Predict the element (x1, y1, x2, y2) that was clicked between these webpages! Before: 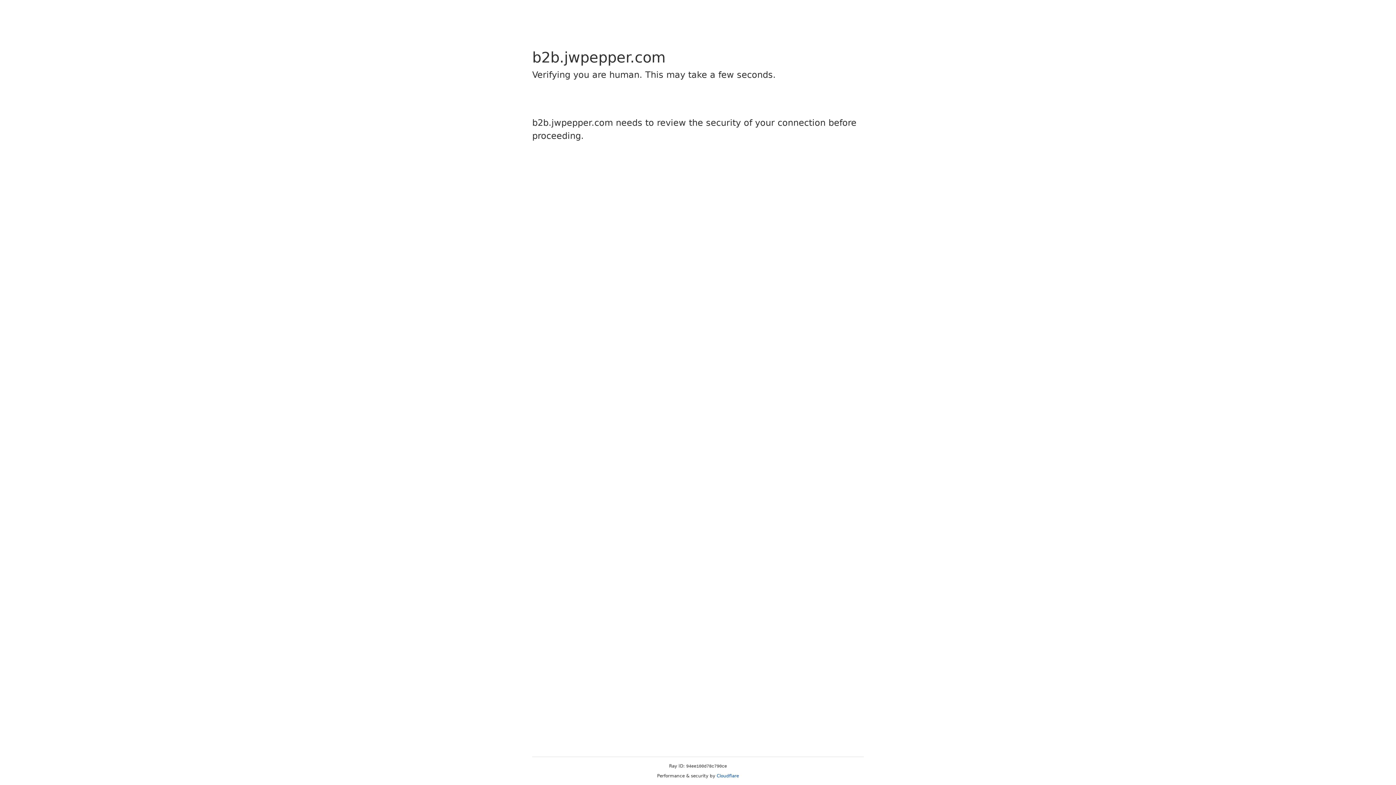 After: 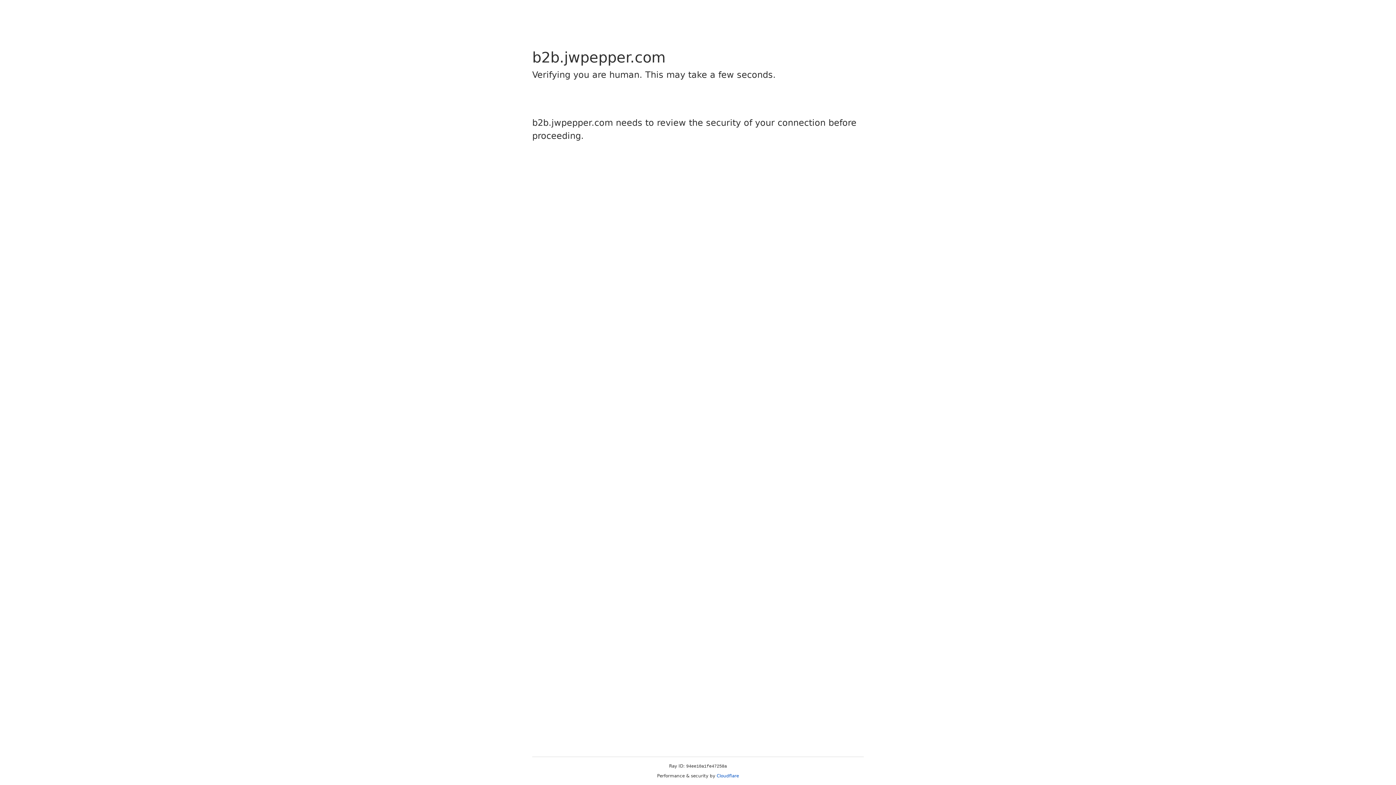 Action: bbox: (716, 773, 739, 778) label: Cloudflare